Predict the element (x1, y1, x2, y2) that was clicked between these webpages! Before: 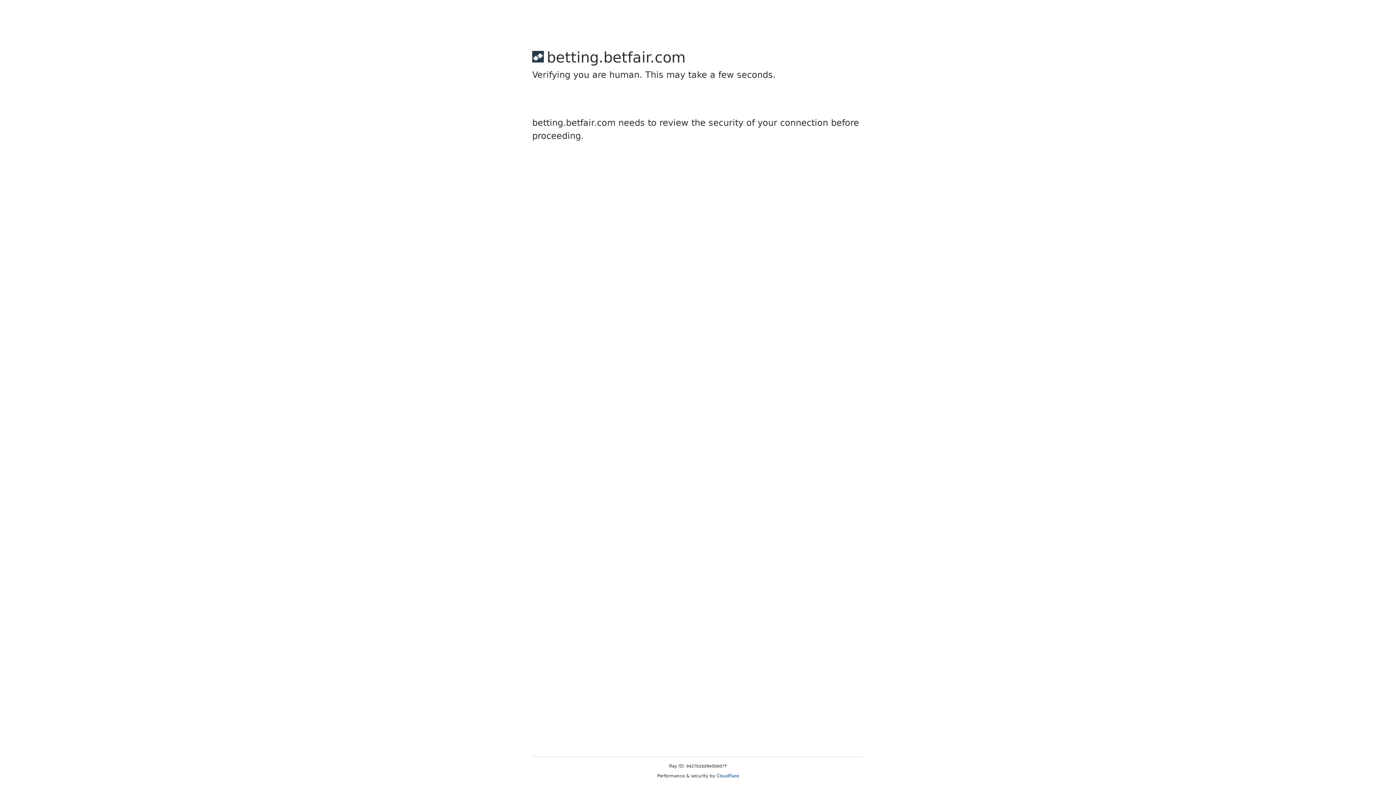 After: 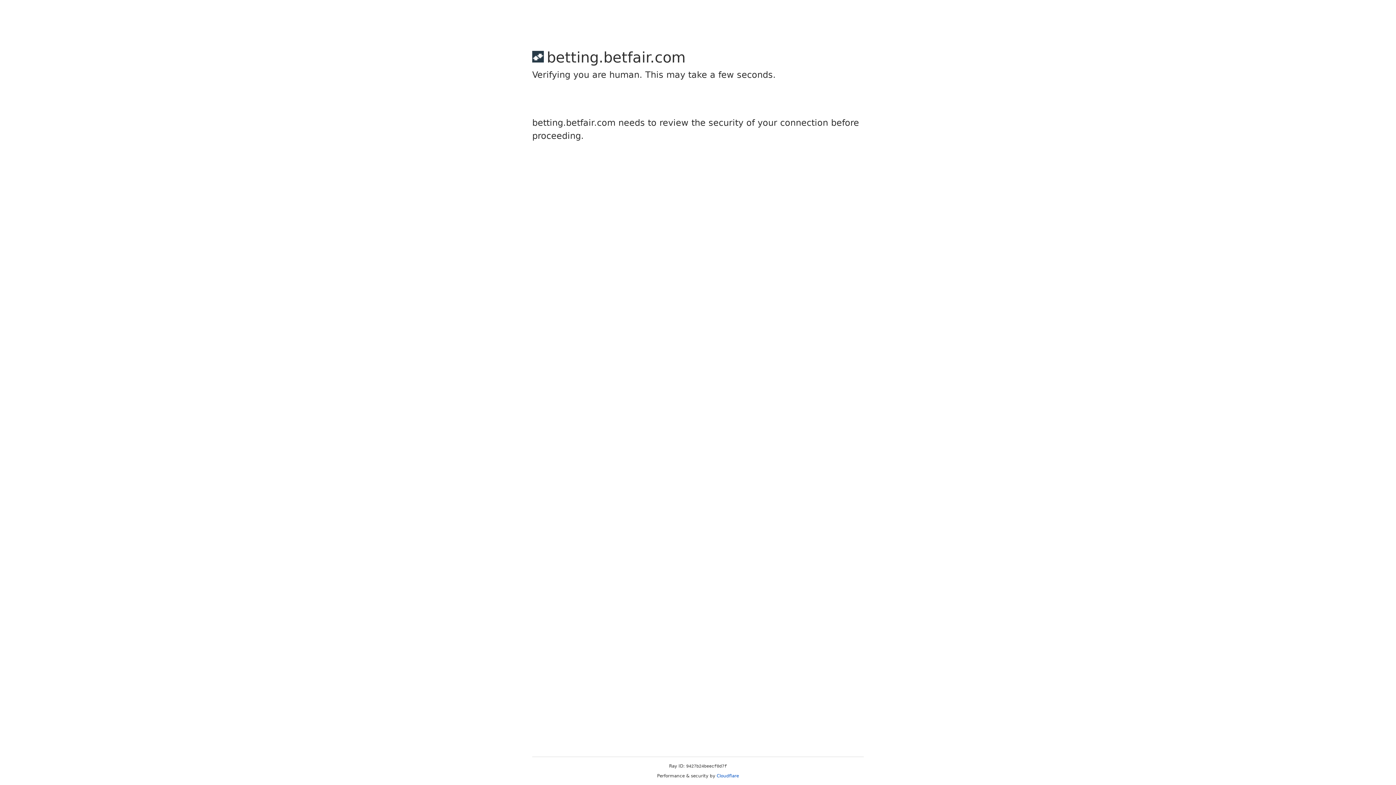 Action: bbox: (716, 773, 739, 778) label: Cloudflare